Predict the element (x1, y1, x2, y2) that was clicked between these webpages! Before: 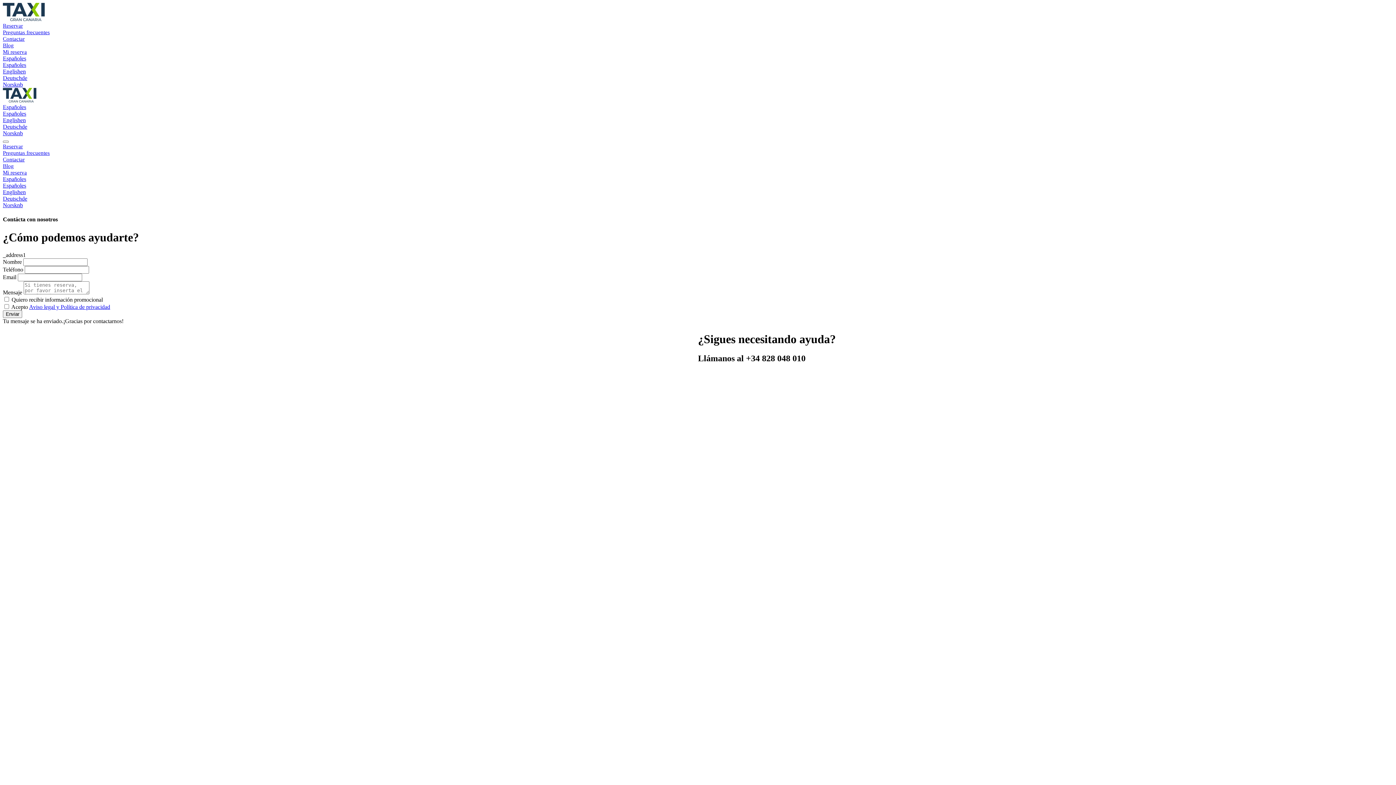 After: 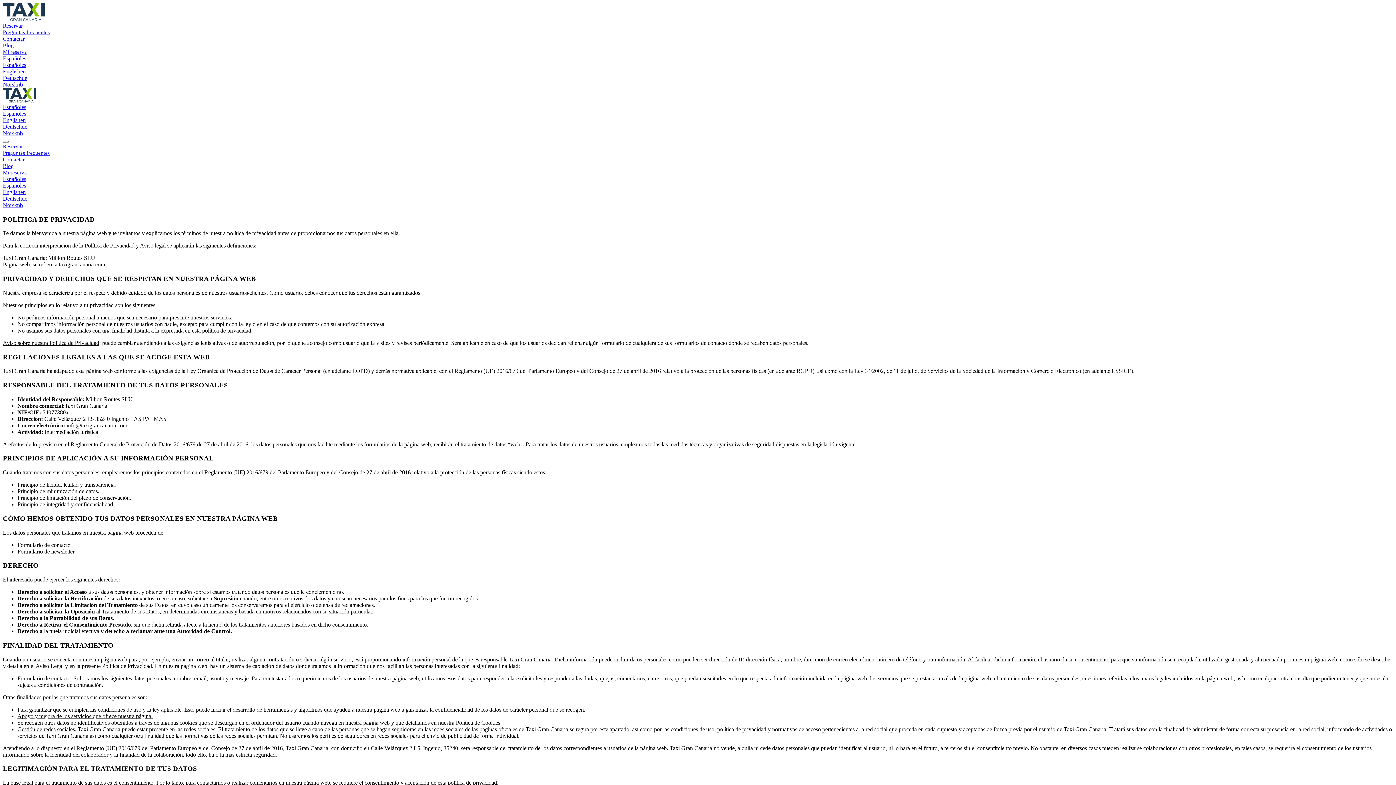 Action: bbox: (29, 304, 110, 310) label: Aviso legal y Política de privacidad